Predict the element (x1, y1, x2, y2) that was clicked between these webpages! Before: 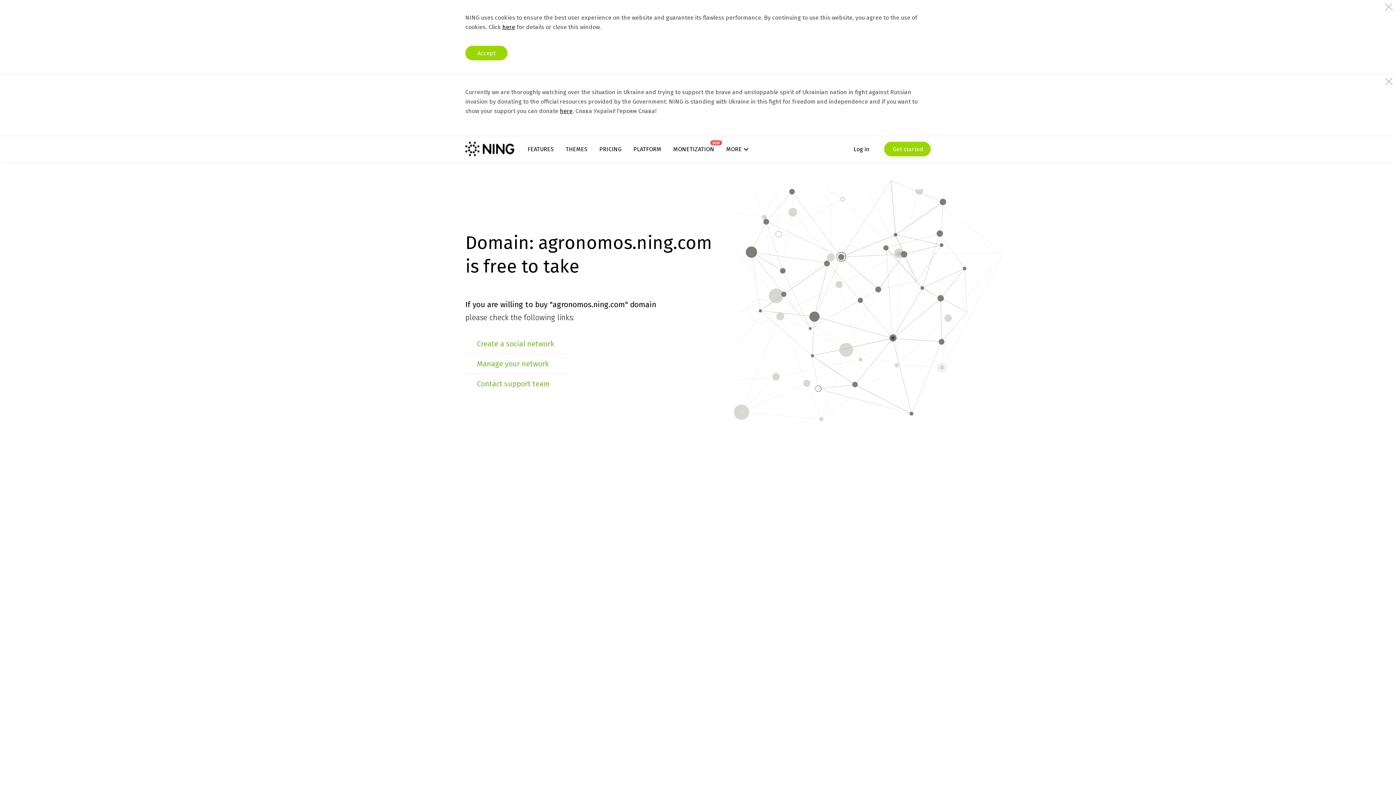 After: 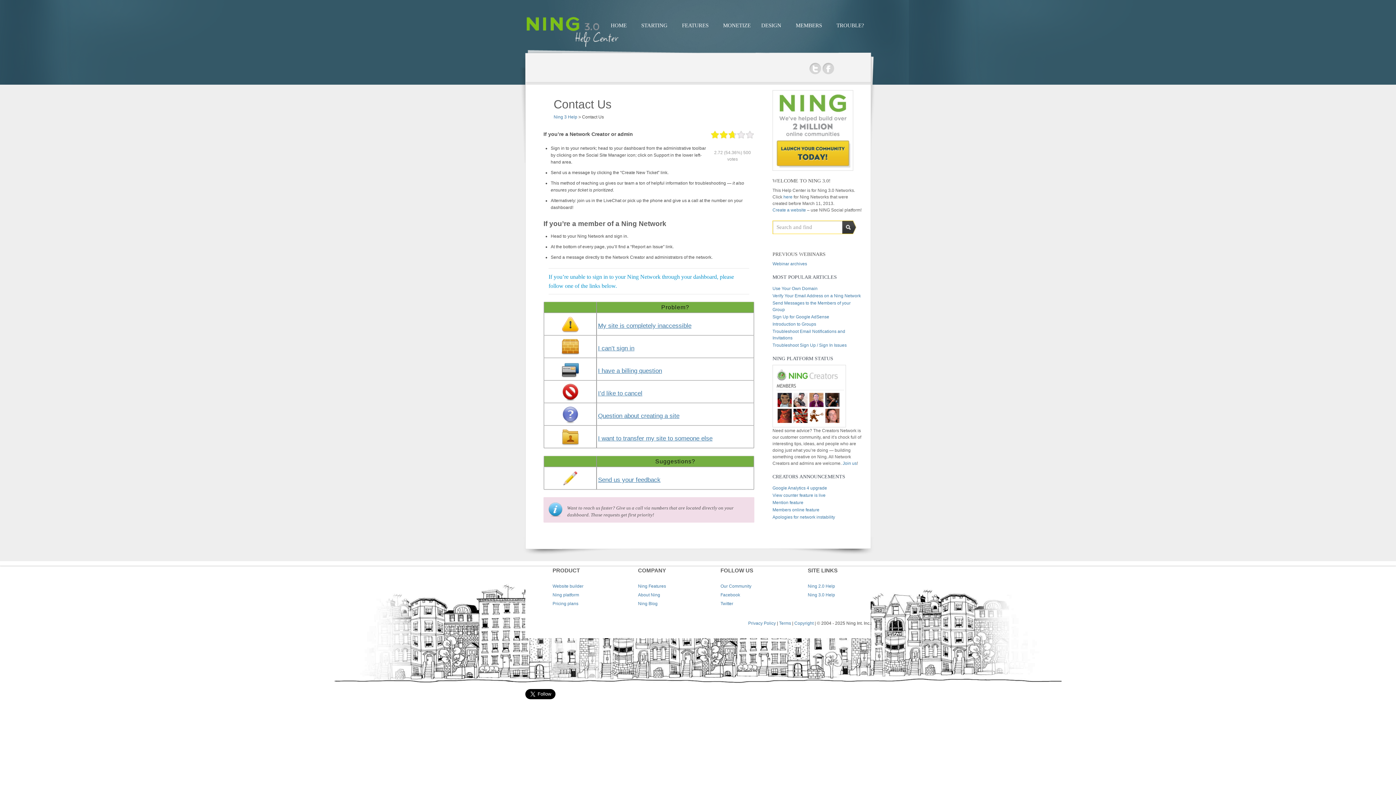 Action: label: Contact support team bbox: (477, 379, 550, 388)